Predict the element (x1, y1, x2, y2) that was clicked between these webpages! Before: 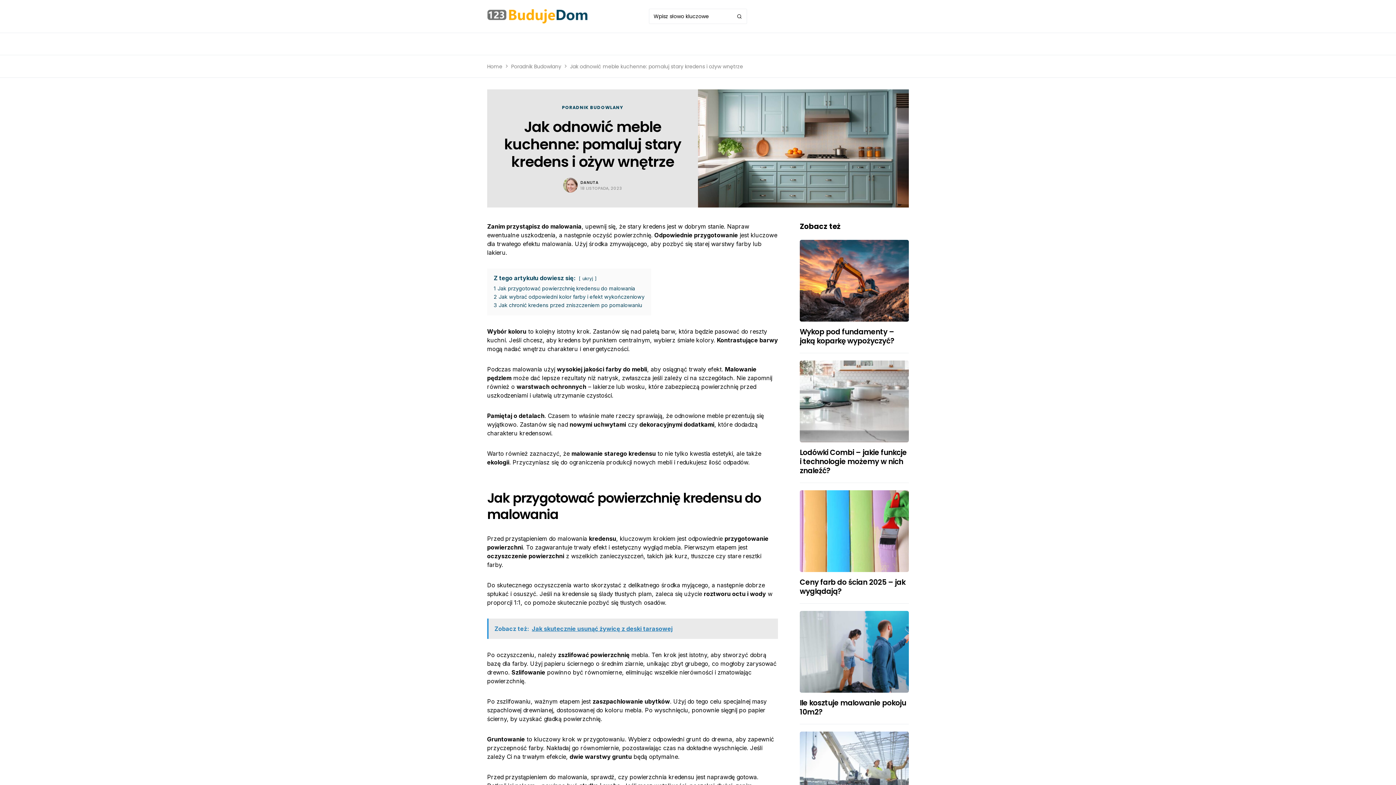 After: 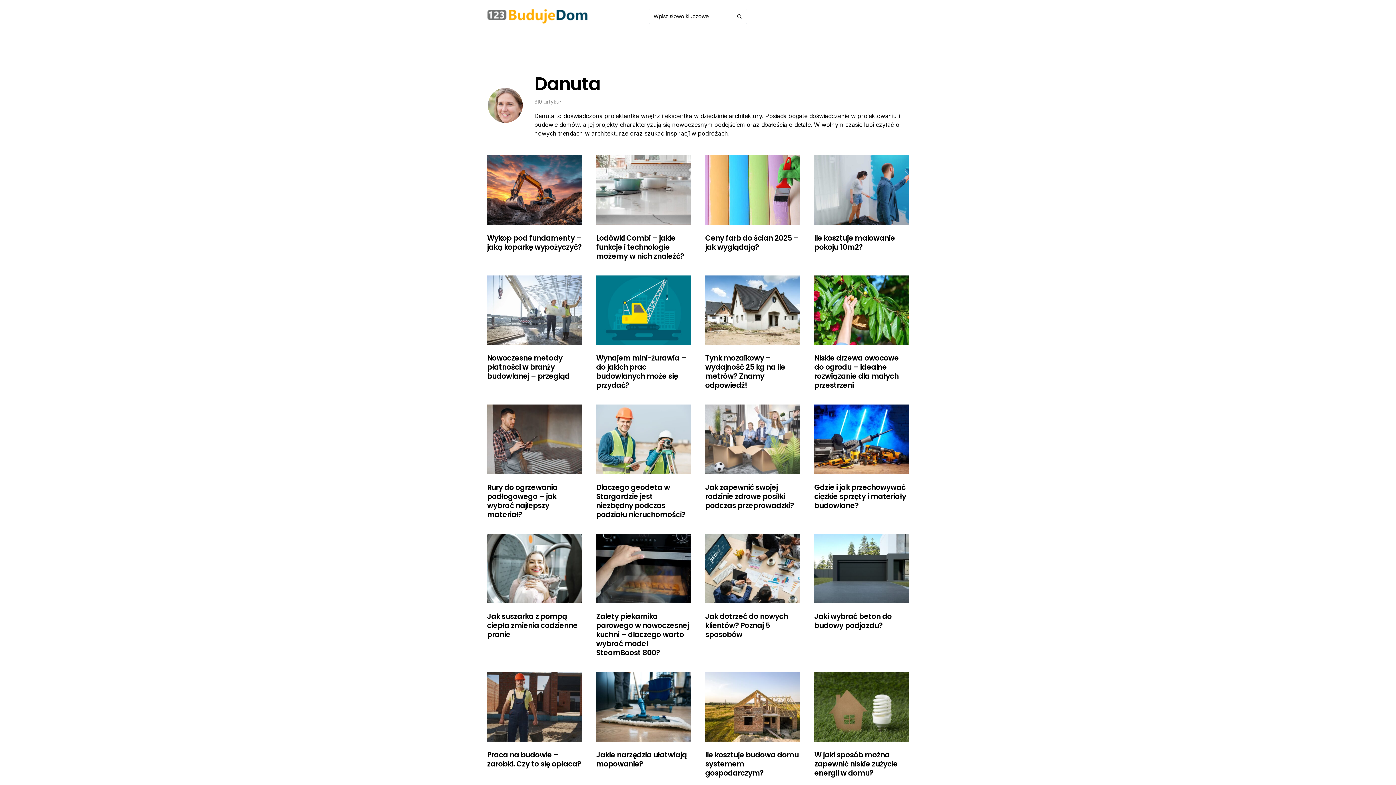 Action: bbox: (563, 177, 577, 192)